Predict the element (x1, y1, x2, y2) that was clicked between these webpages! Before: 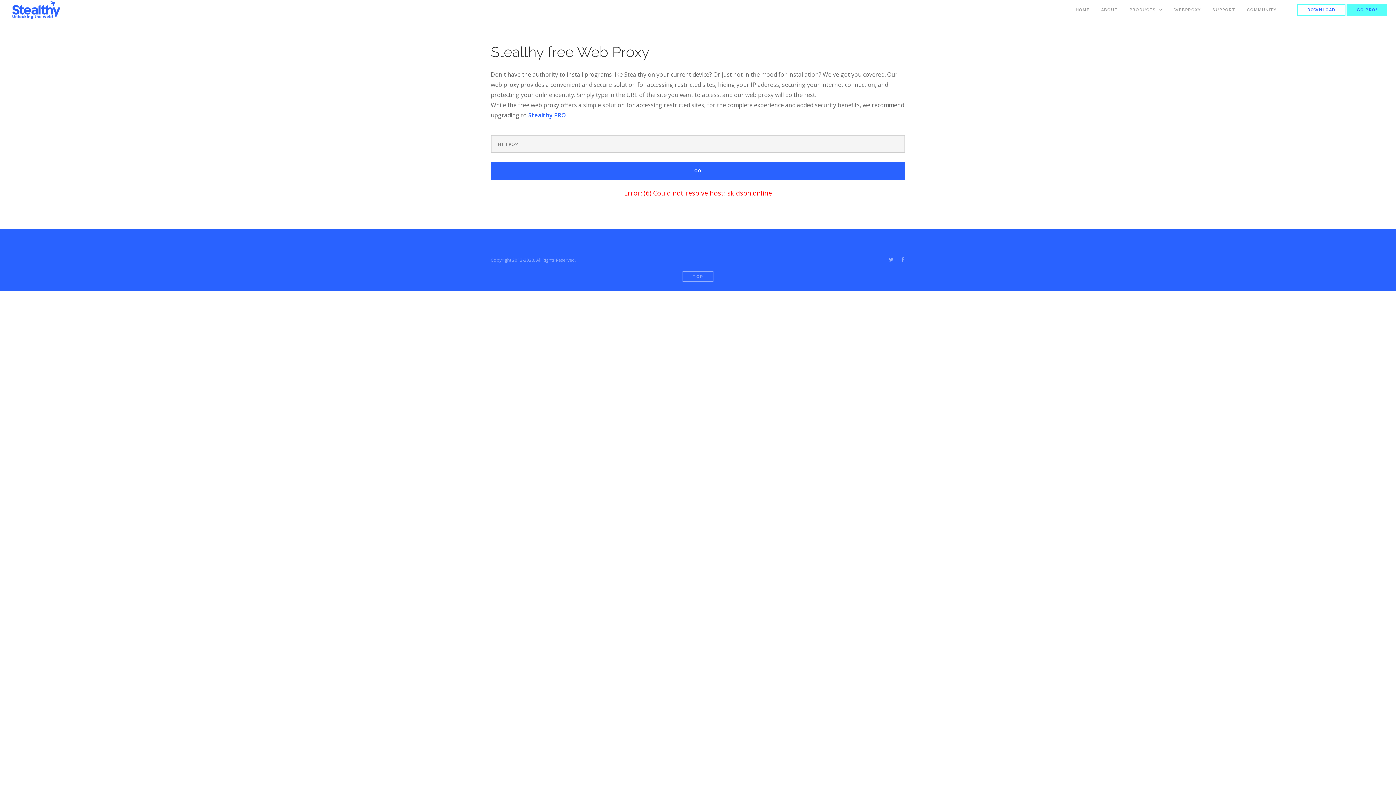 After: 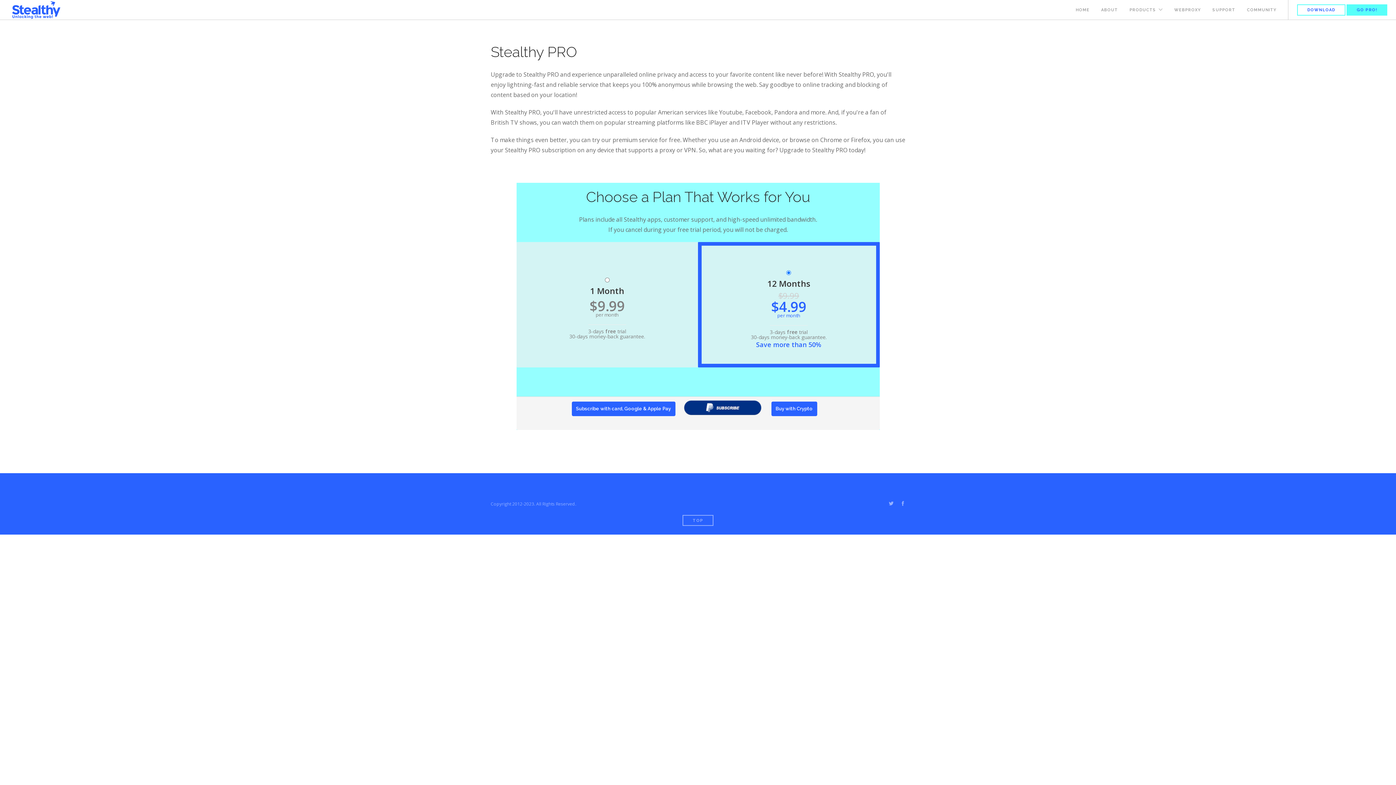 Action: label: Stealthy PRO bbox: (528, 111, 566, 119)